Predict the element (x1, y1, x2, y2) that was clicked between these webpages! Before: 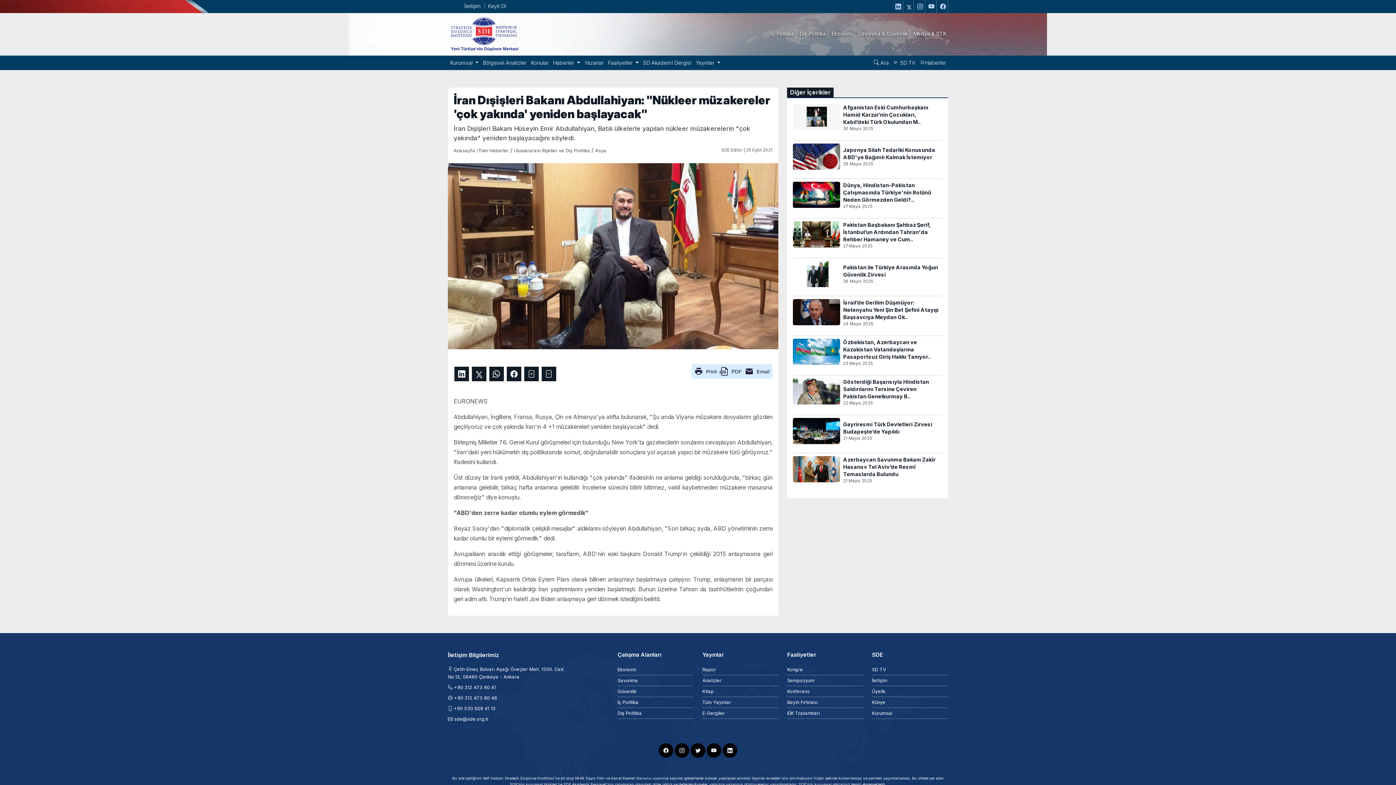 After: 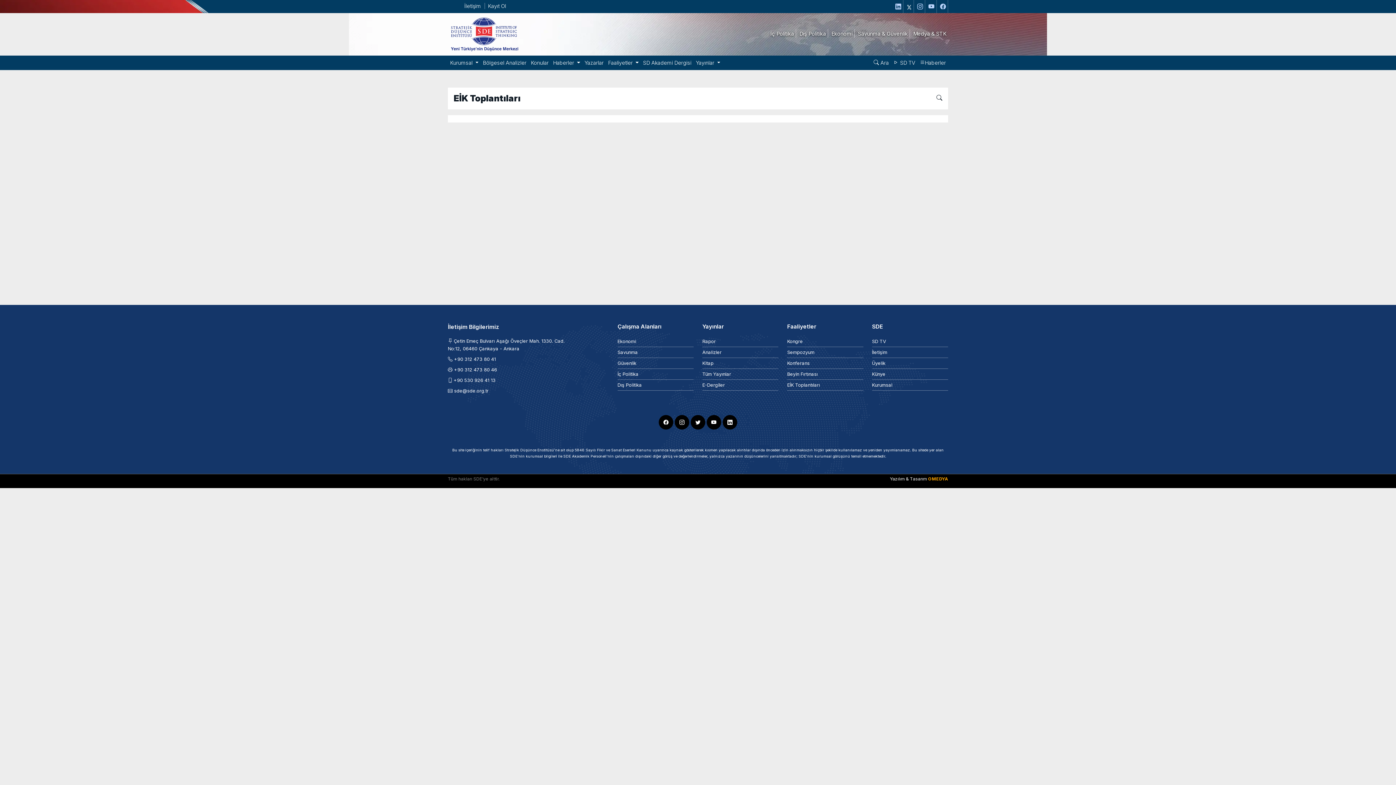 Action: bbox: (787, 708, 863, 719) label: EİK Toplantıları